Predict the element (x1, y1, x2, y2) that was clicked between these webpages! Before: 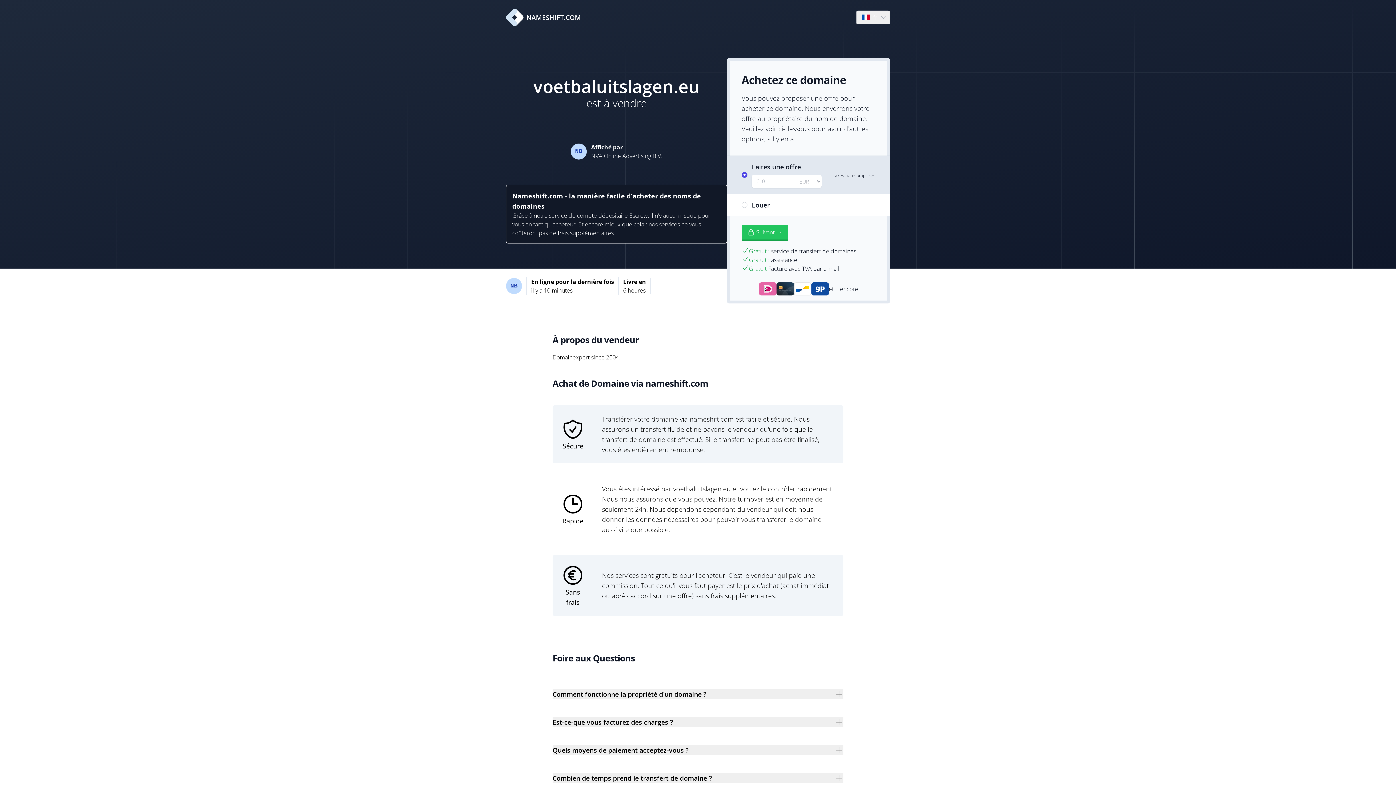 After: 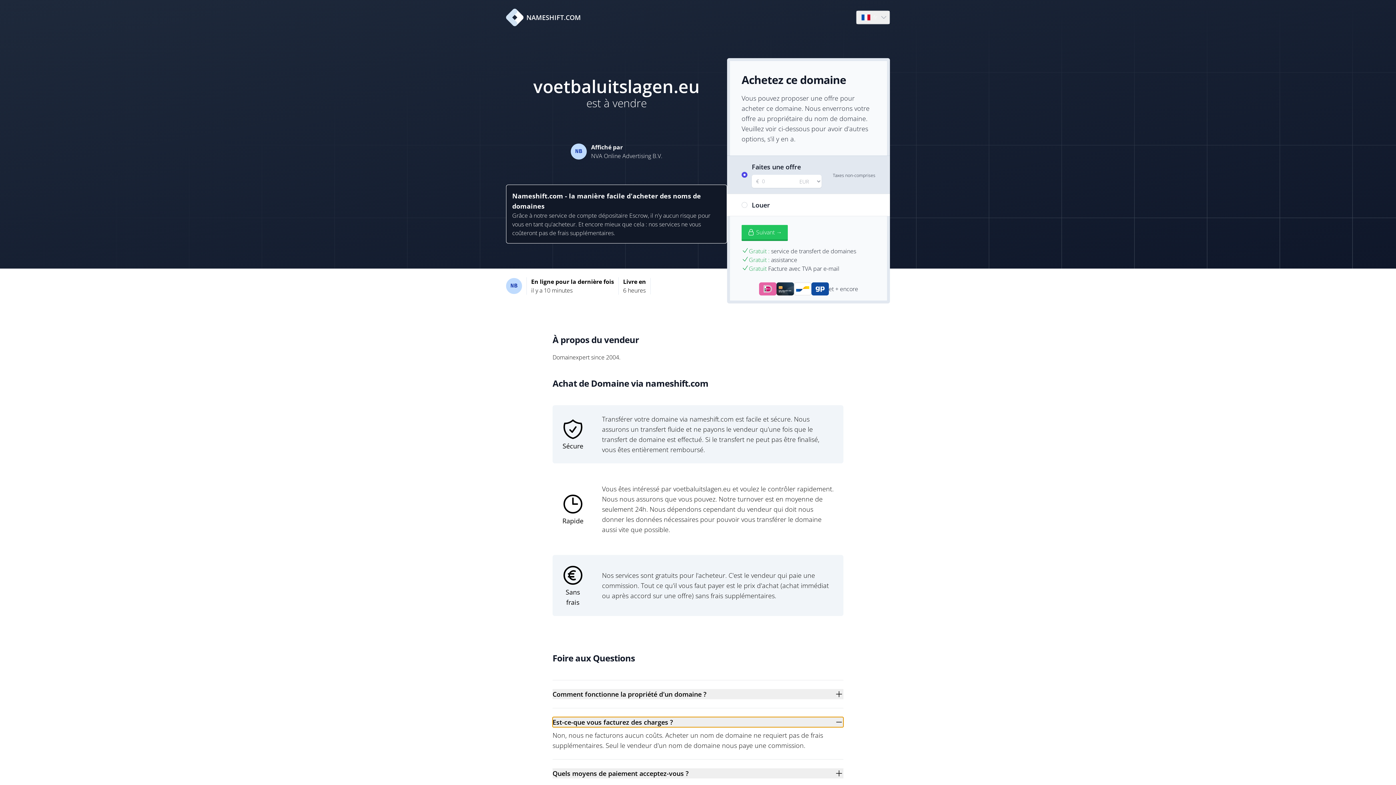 Action: label: Est-ce-que vous facturez des charges ? bbox: (552, 717, 843, 727)